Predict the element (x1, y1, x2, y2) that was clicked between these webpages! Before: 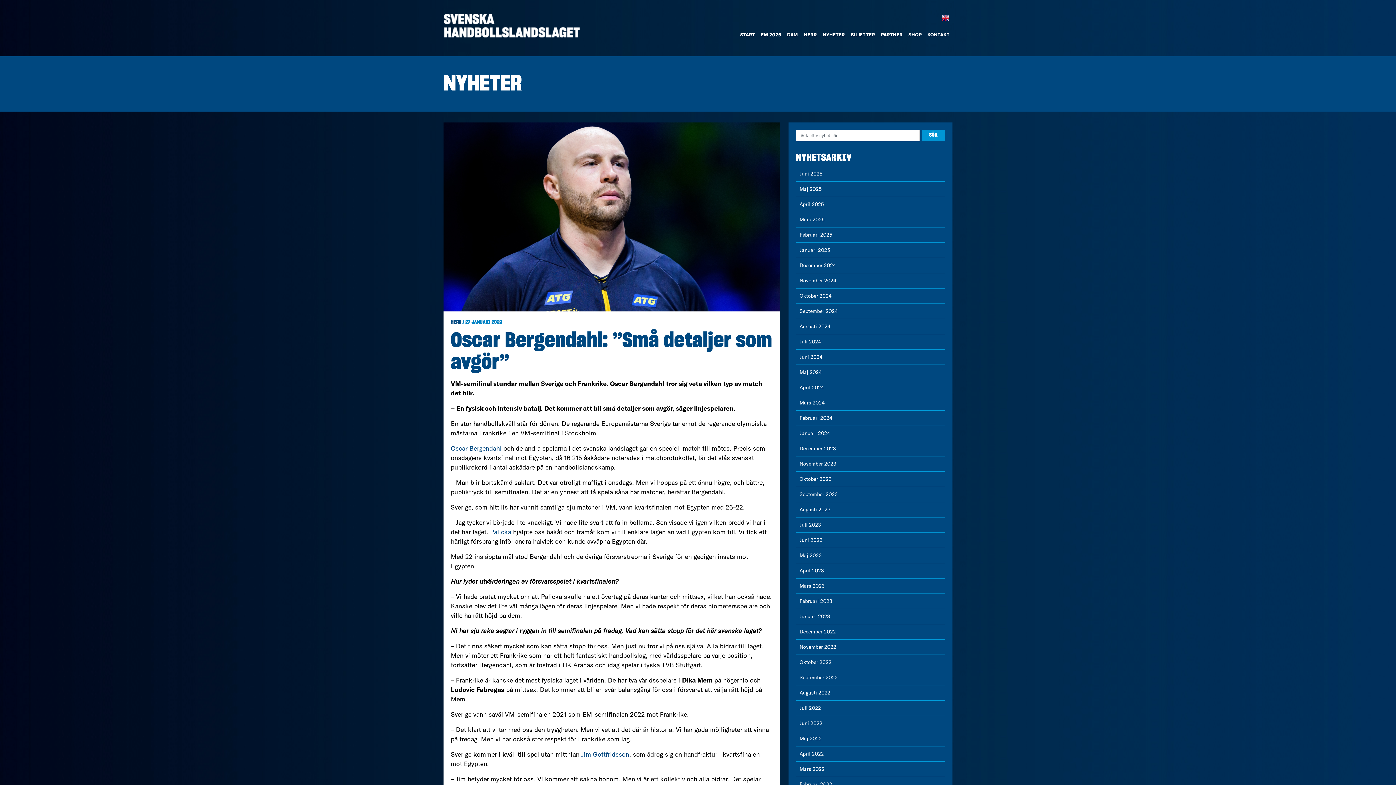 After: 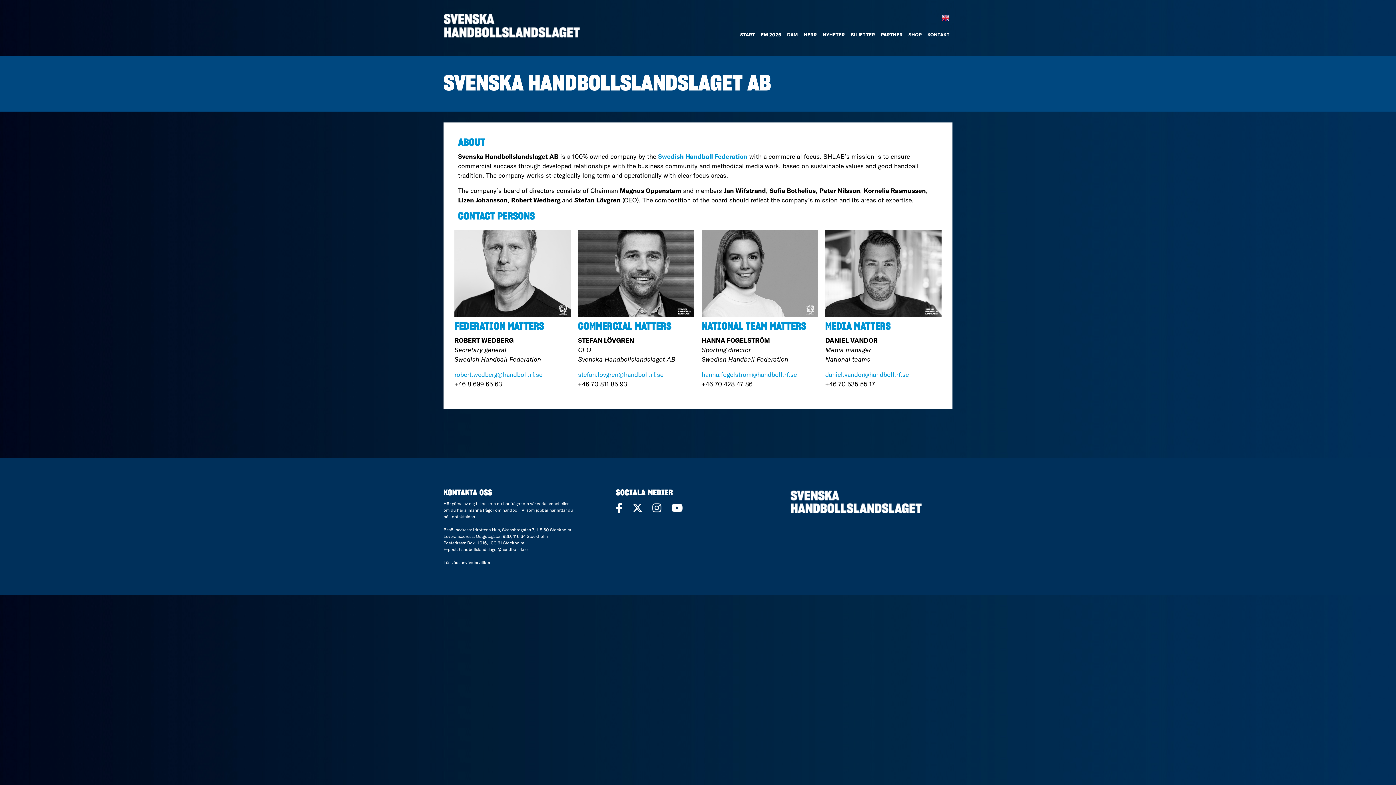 Action: bbox: (941, 13, 949, 21)